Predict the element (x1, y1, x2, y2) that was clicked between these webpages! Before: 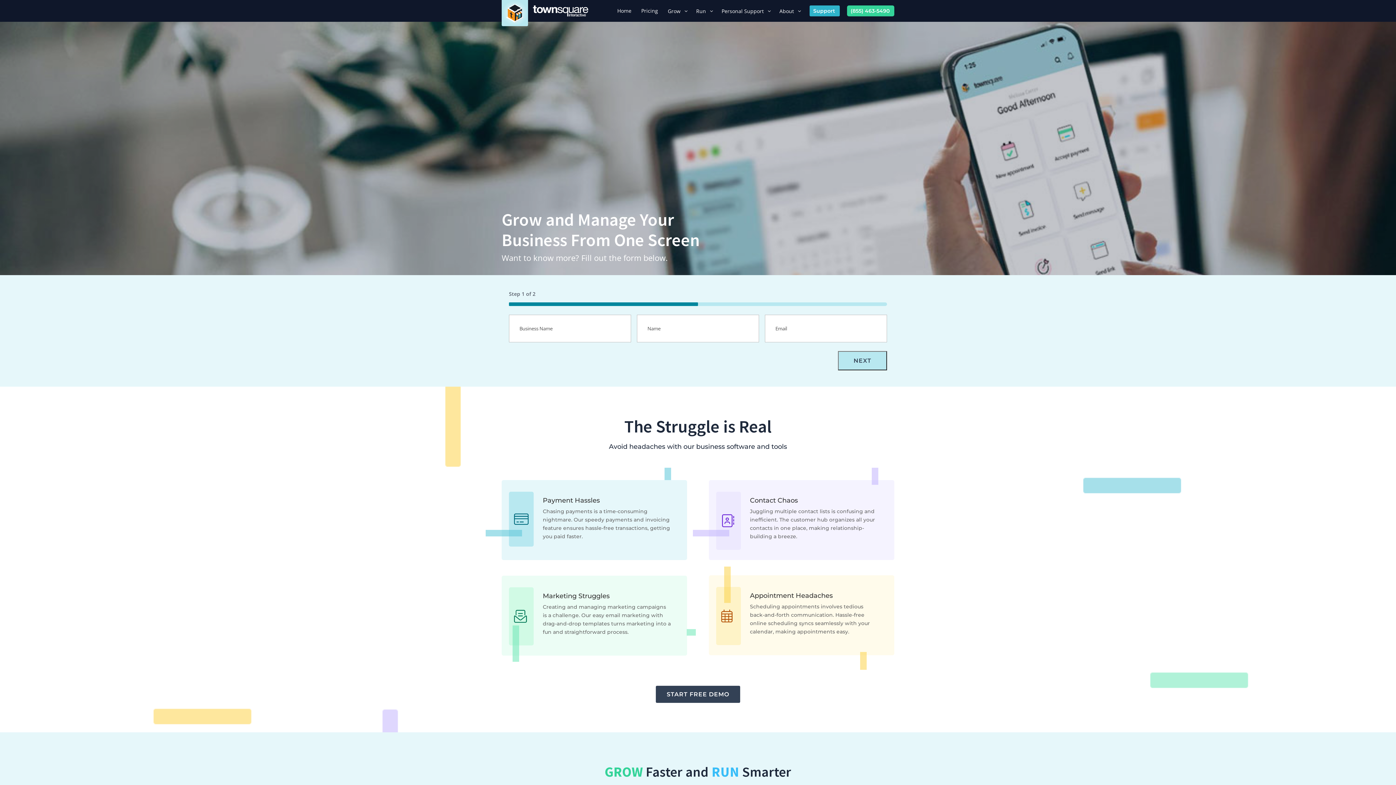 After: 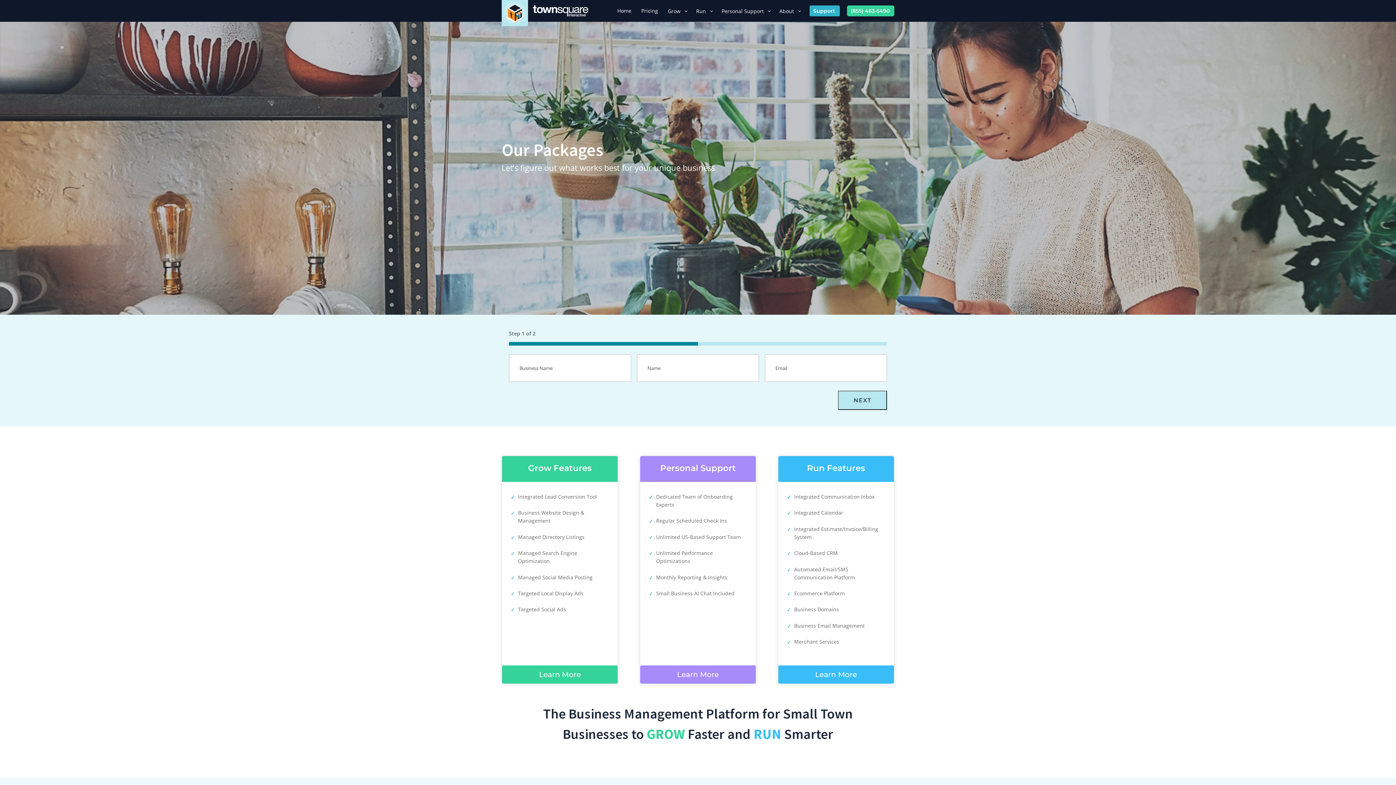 Action: bbox: (641, 5, 660, 16) label: Pricing